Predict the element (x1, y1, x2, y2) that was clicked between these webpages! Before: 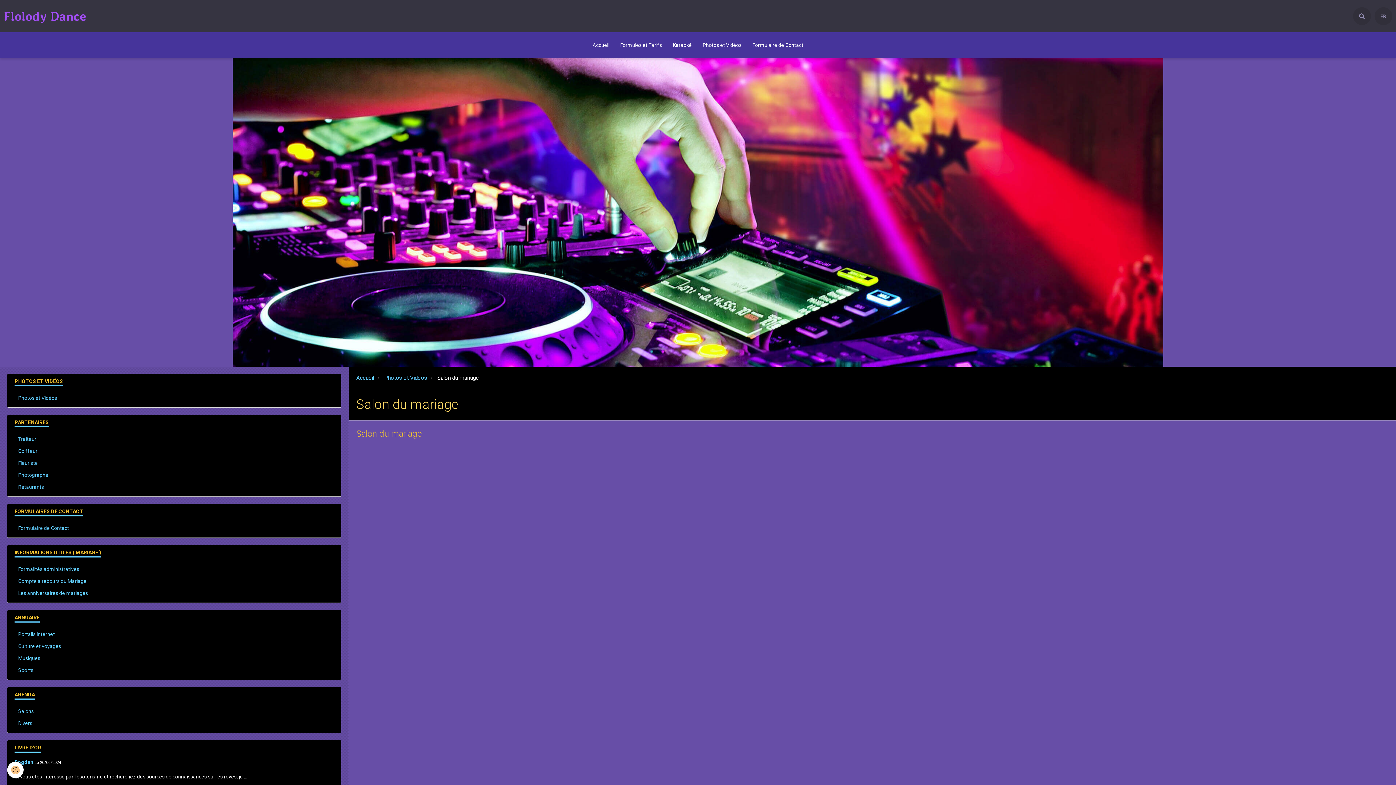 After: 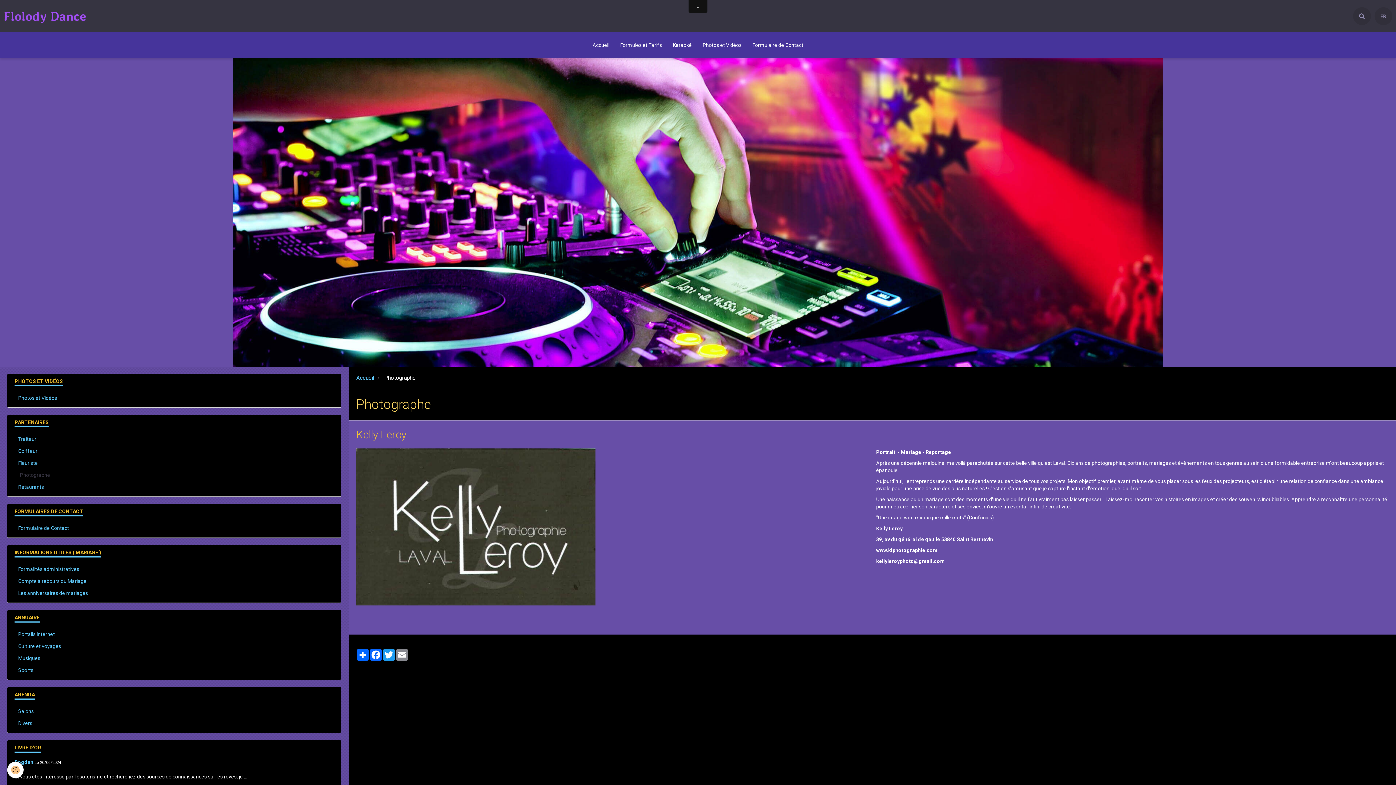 Action: label: Photographe bbox: (14, 469, 334, 481)